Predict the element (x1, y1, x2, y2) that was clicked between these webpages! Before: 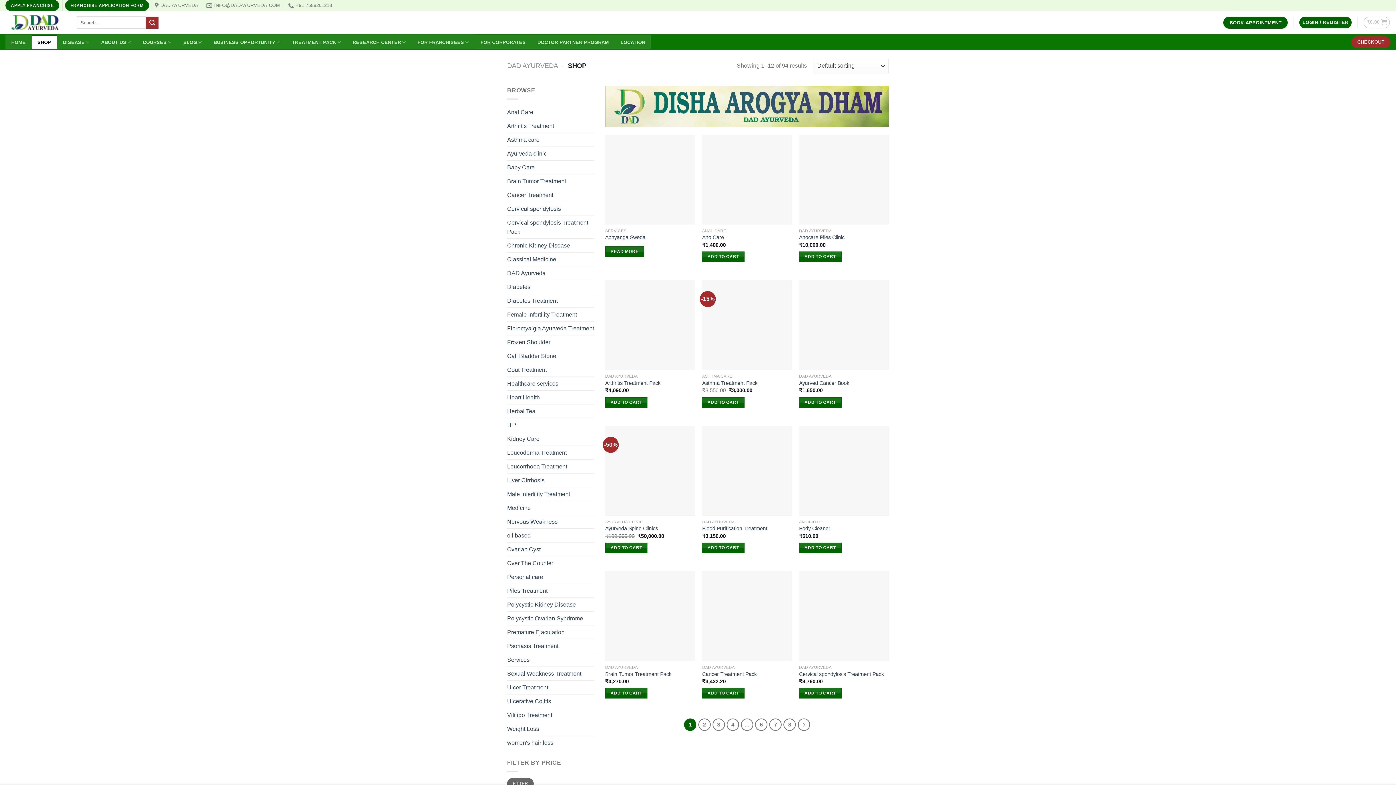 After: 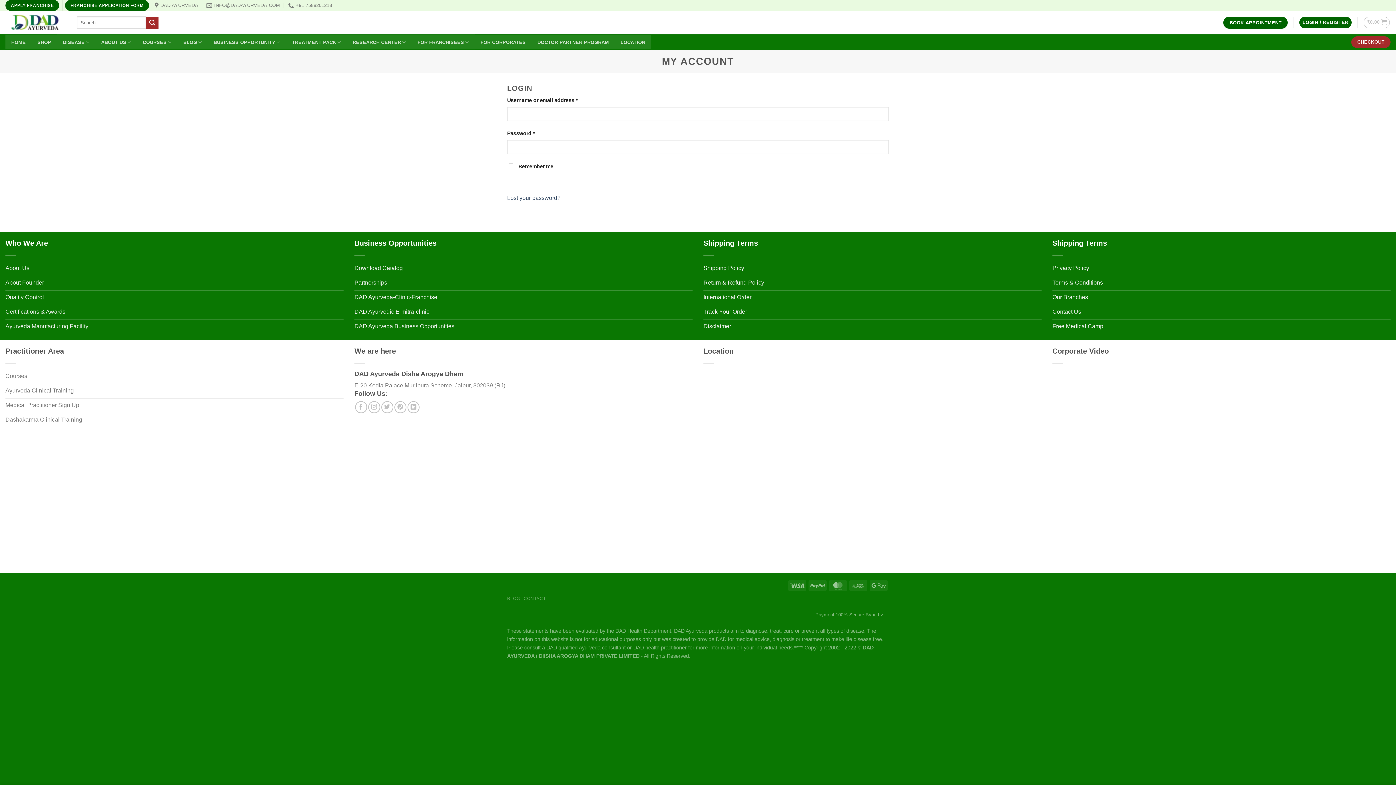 Action: label: LOGIN / REGISTER bbox: (1299, 16, 1352, 28)